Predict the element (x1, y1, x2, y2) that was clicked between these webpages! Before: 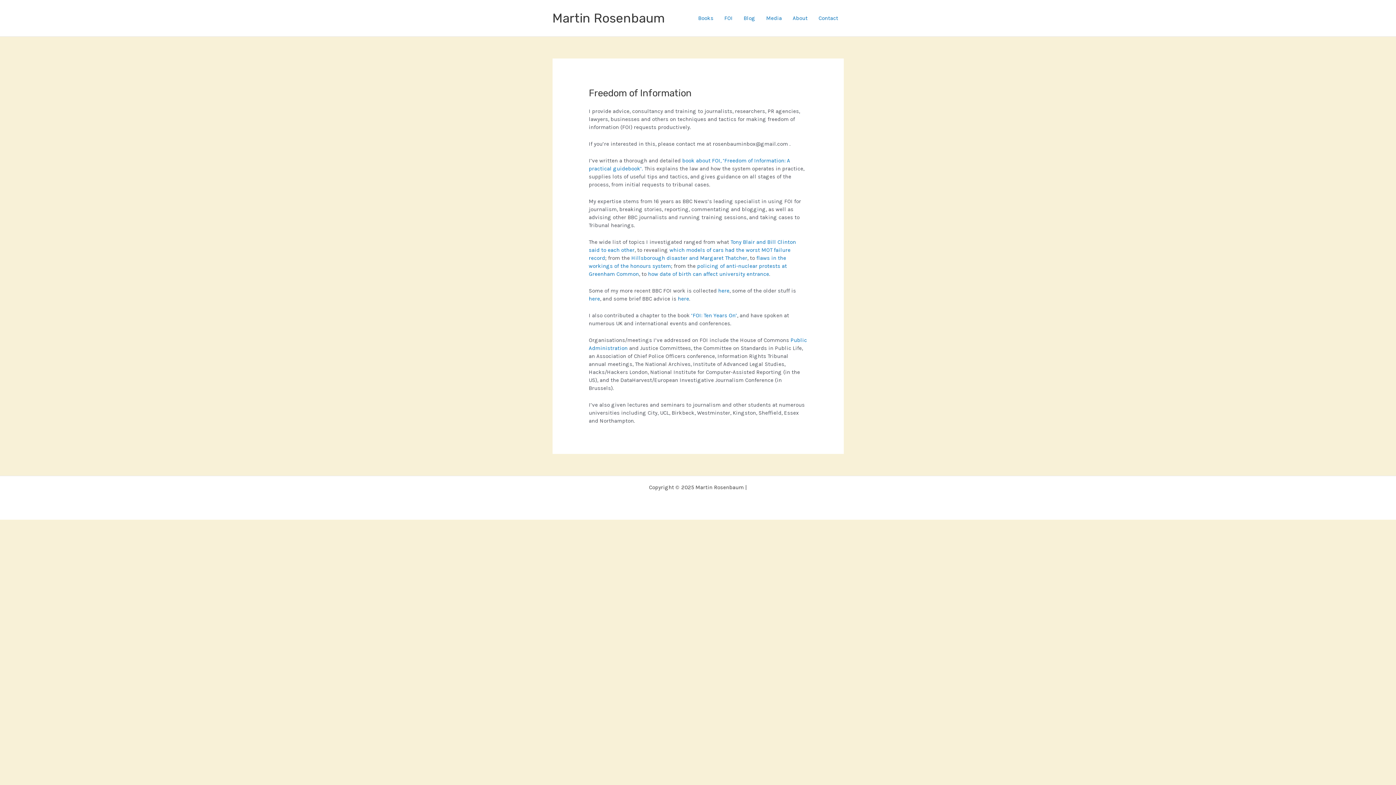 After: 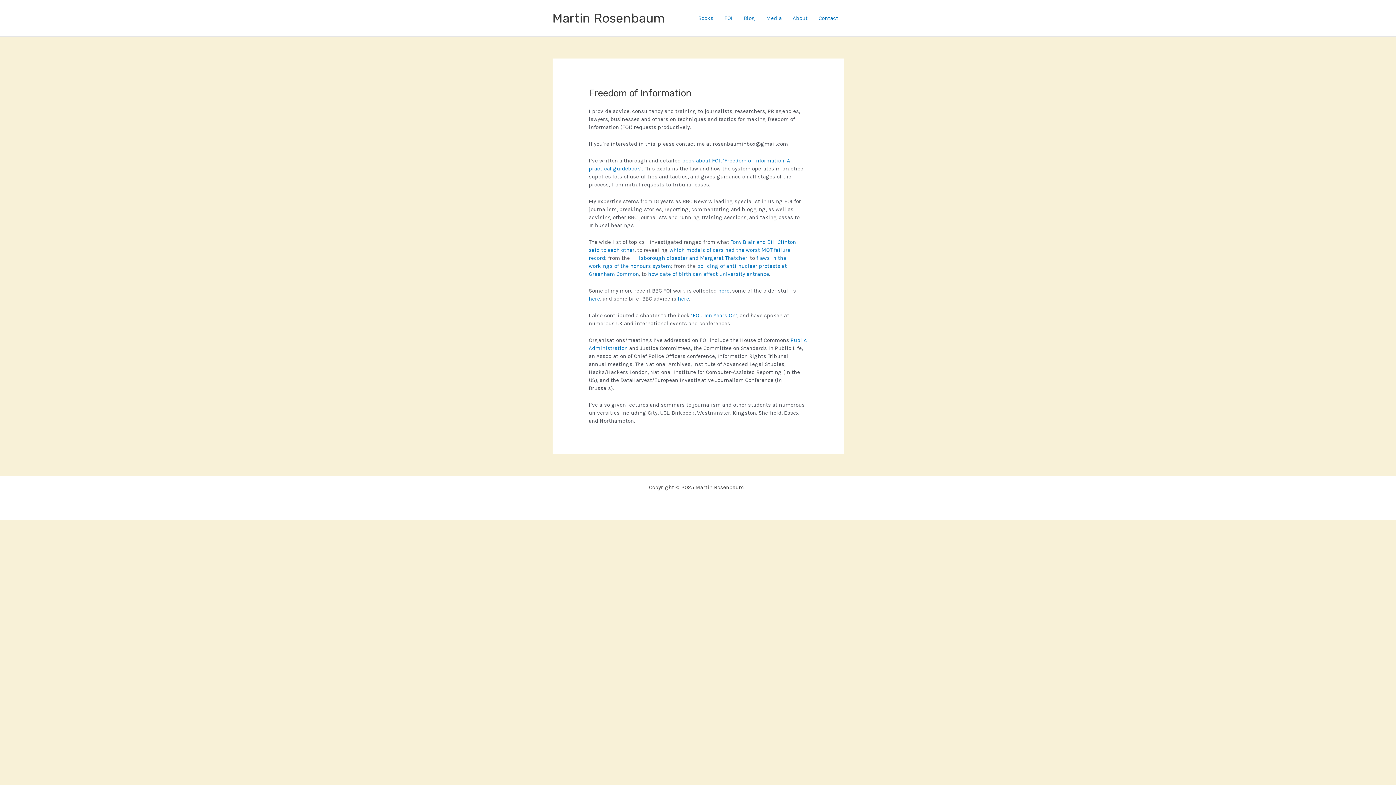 Action: label: FOI bbox: (719, 0, 738, 36)